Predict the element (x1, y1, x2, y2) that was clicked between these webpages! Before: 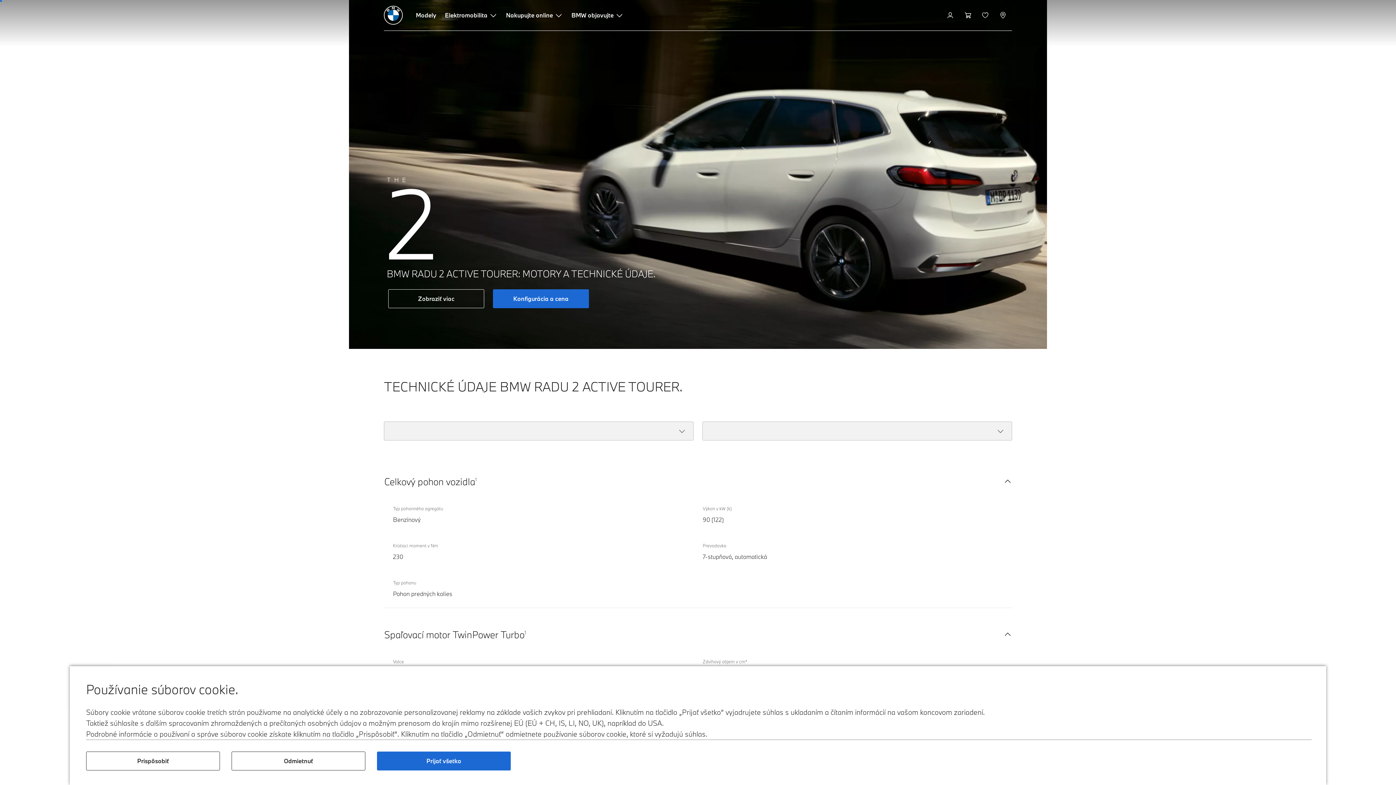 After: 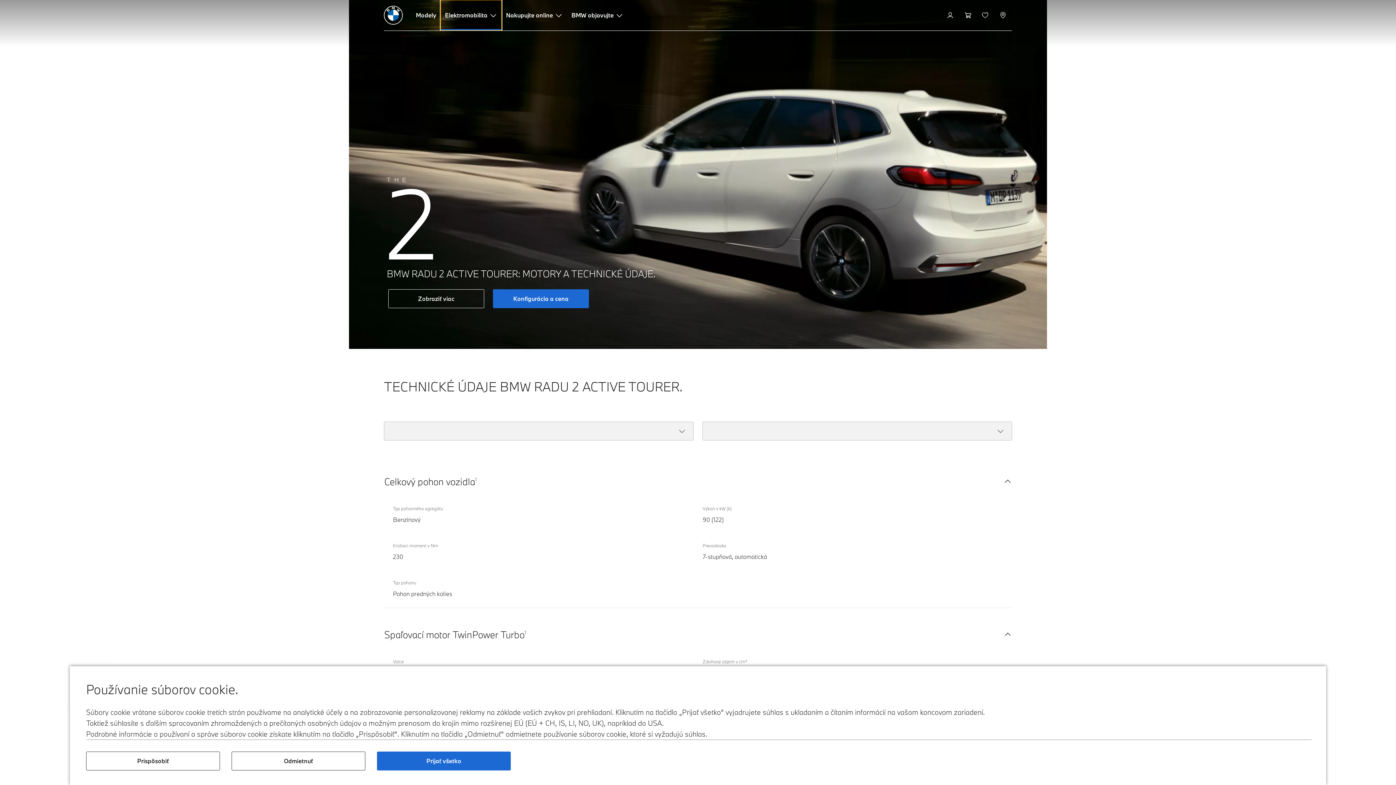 Action: label: Elektromobilita bbox: (440, 0, 501, 30)